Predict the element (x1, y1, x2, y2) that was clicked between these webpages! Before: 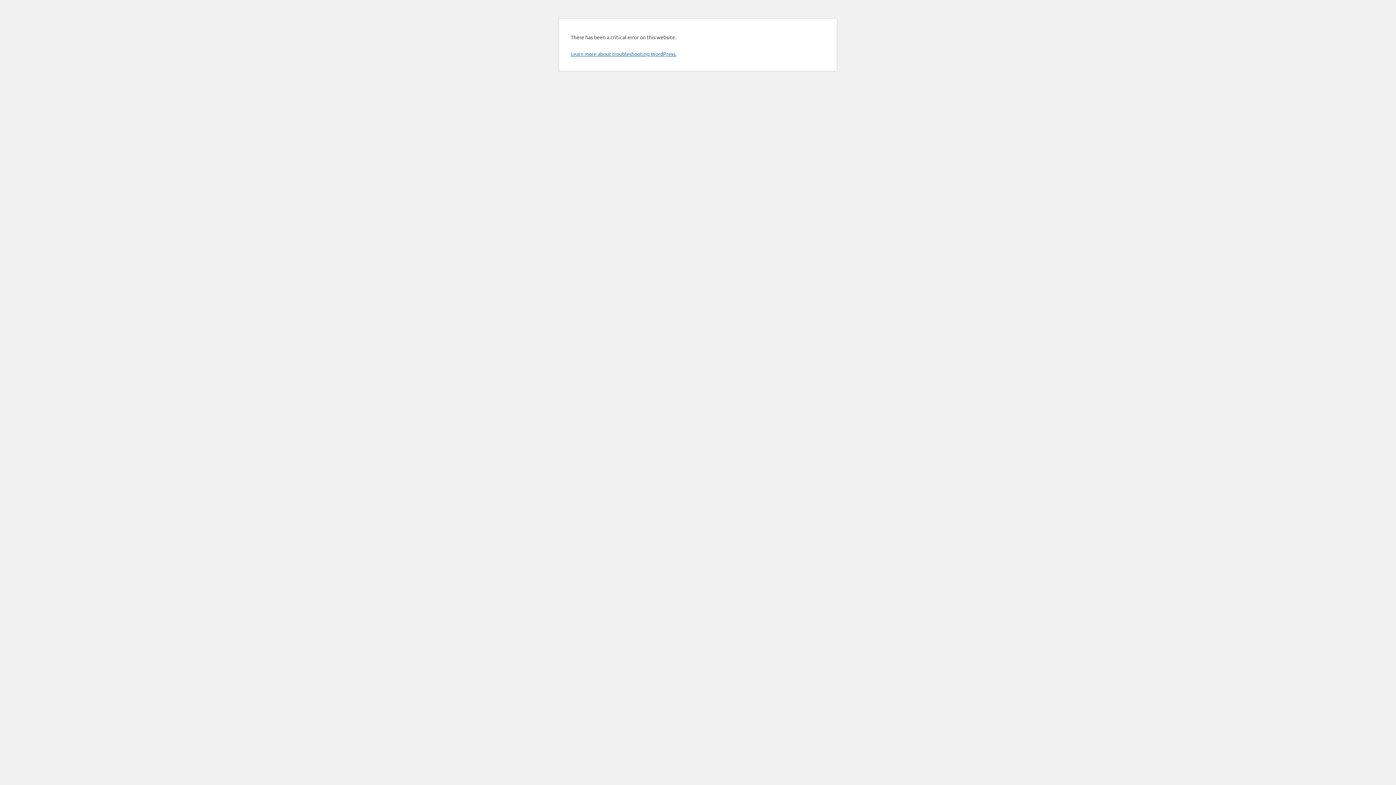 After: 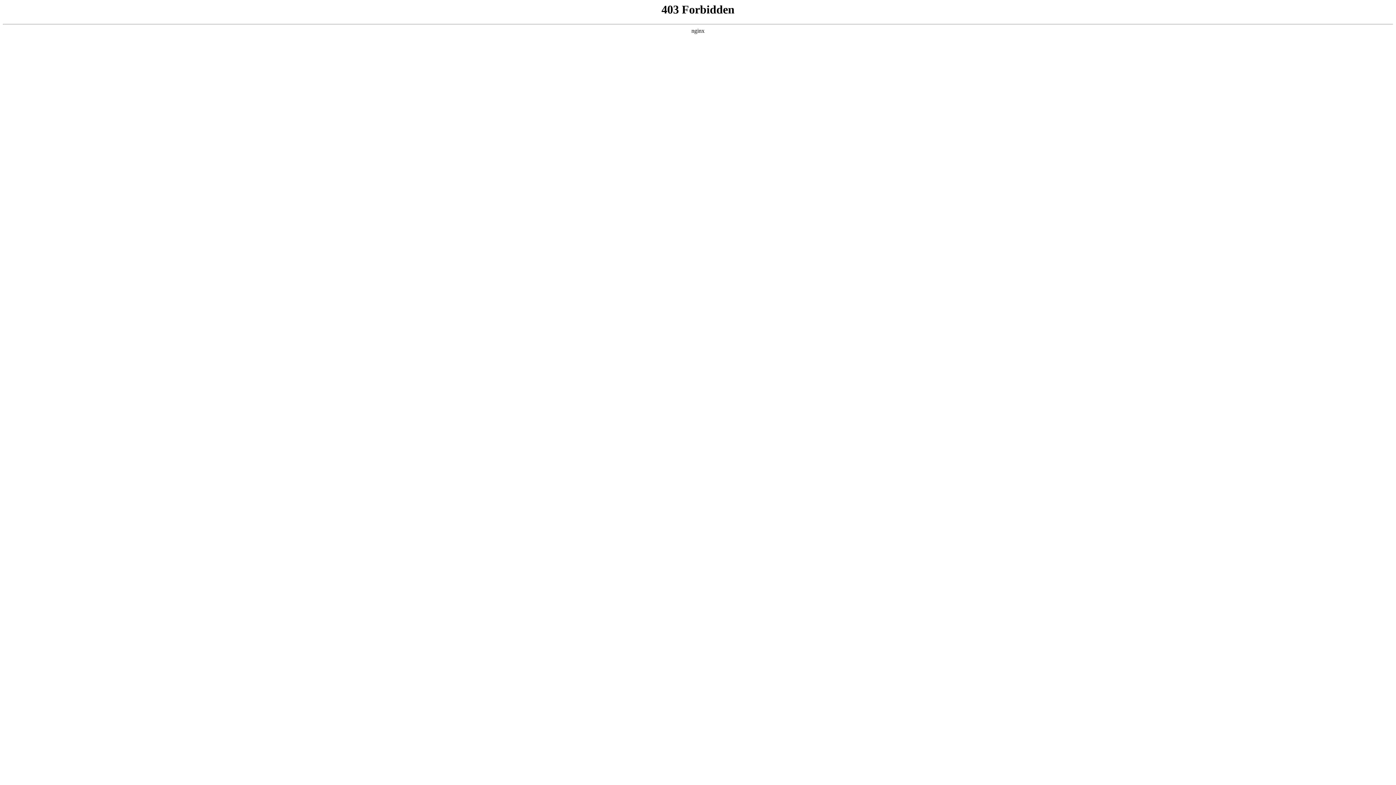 Action: bbox: (570, 50, 676, 57) label: Learn more about troubleshooting WordPress.